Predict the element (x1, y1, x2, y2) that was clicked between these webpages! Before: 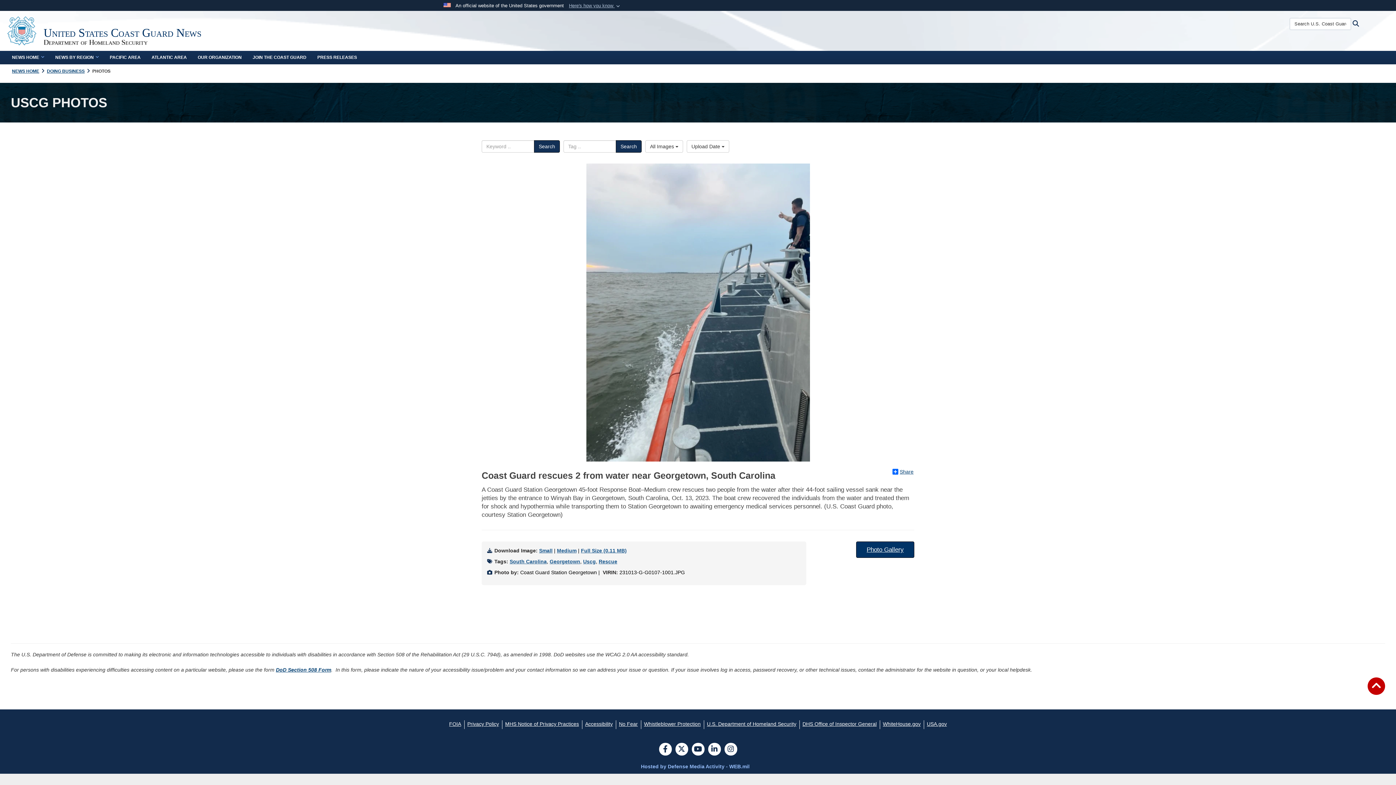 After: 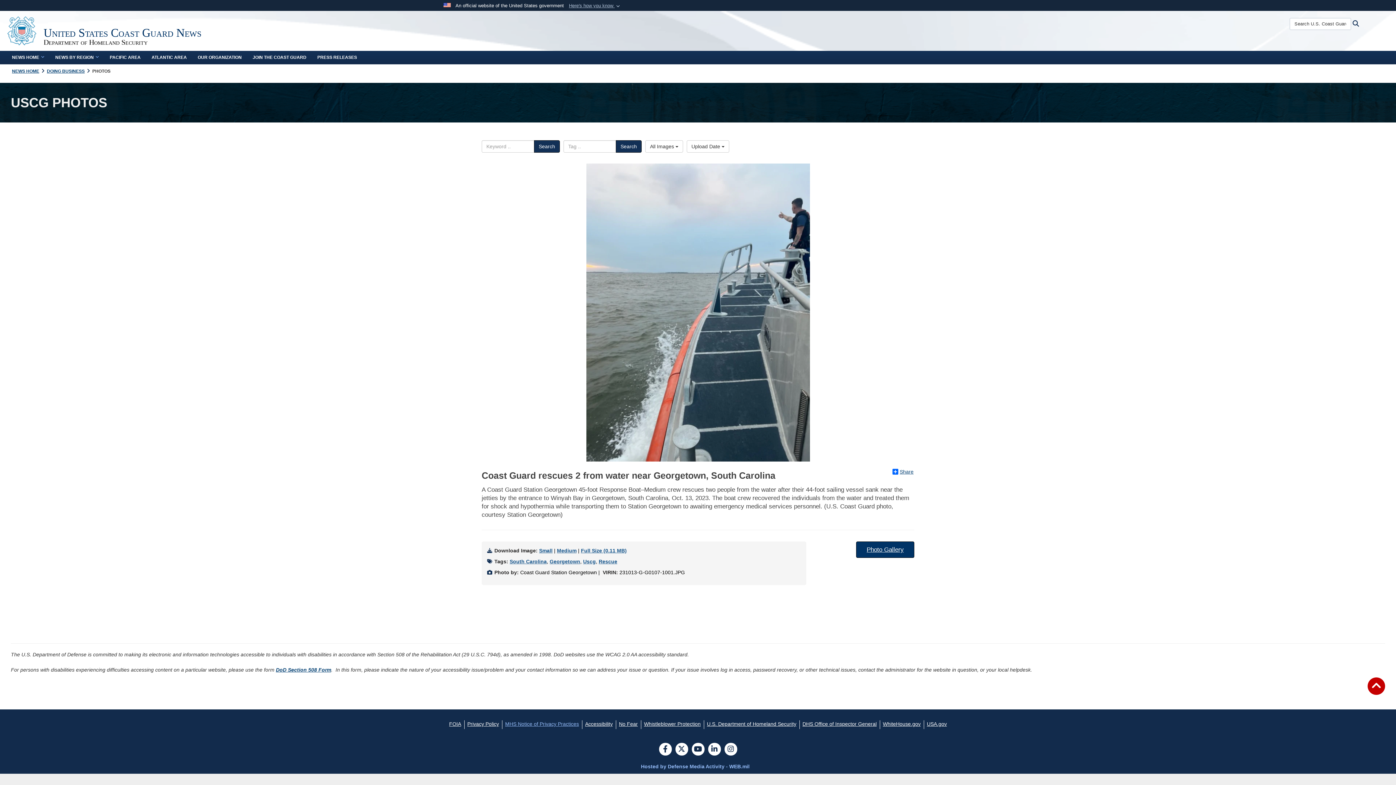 Action: bbox: (505, 721, 579, 727) label: MHS Notice of Privacy Practices opens in a new window